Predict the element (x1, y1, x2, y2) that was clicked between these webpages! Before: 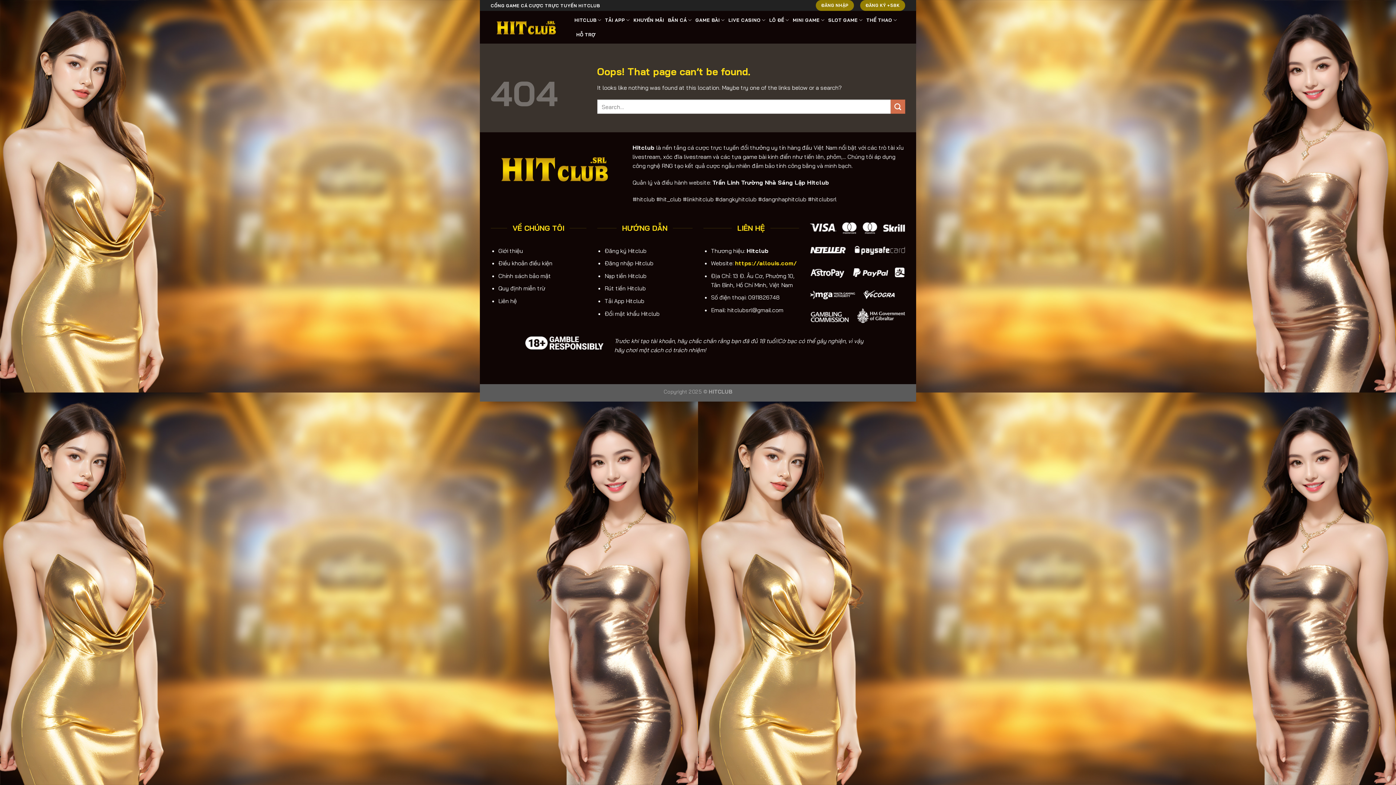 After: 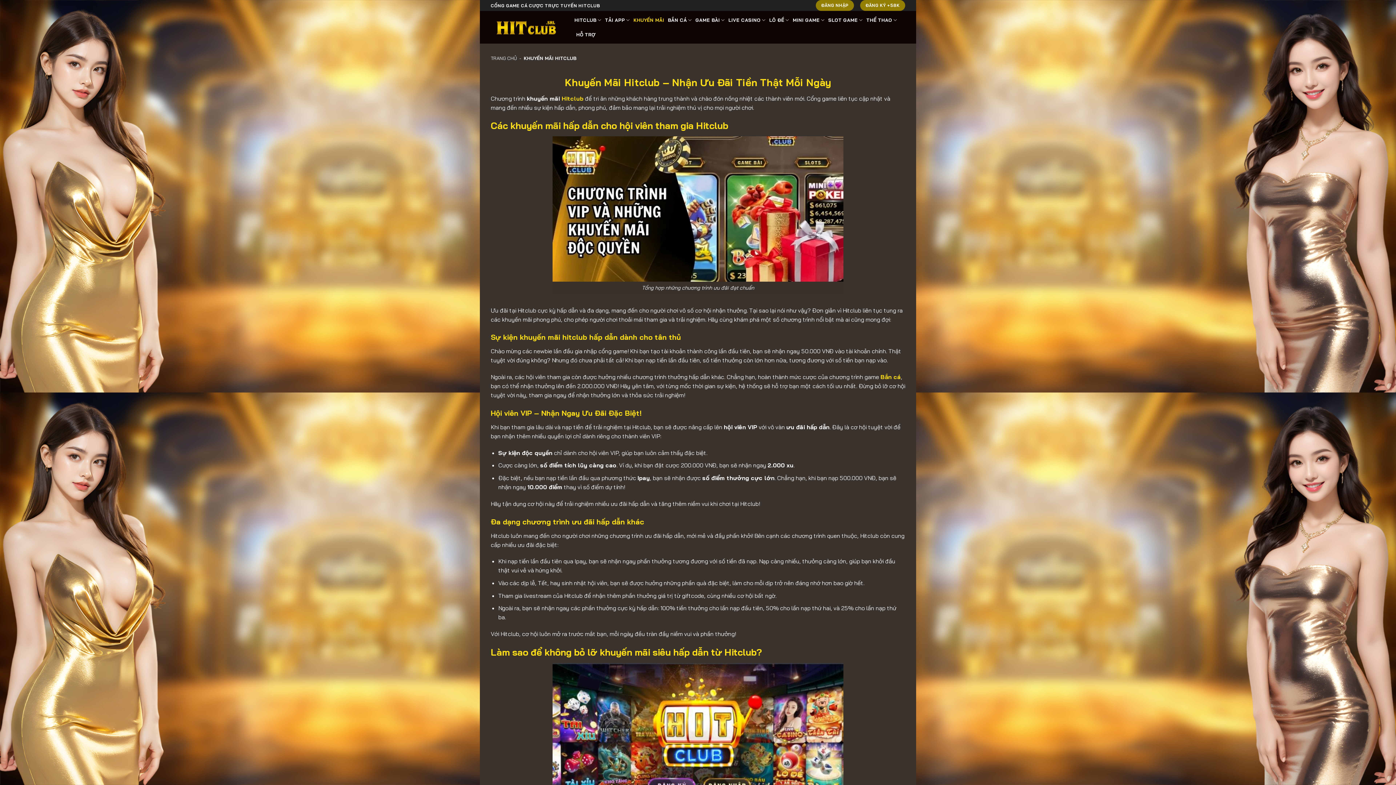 Action: bbox: (633, 12, 664, 27) label: KHUYẾN MÃI